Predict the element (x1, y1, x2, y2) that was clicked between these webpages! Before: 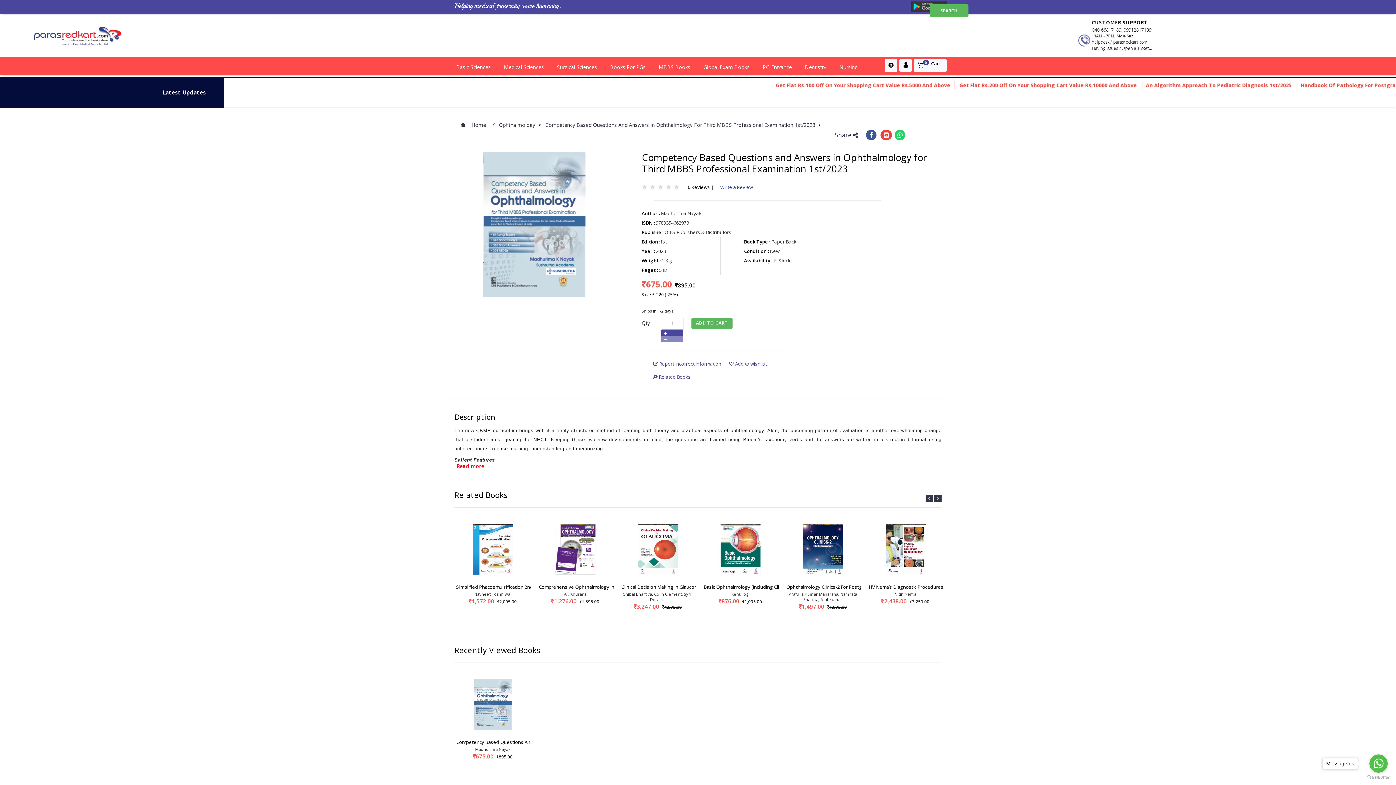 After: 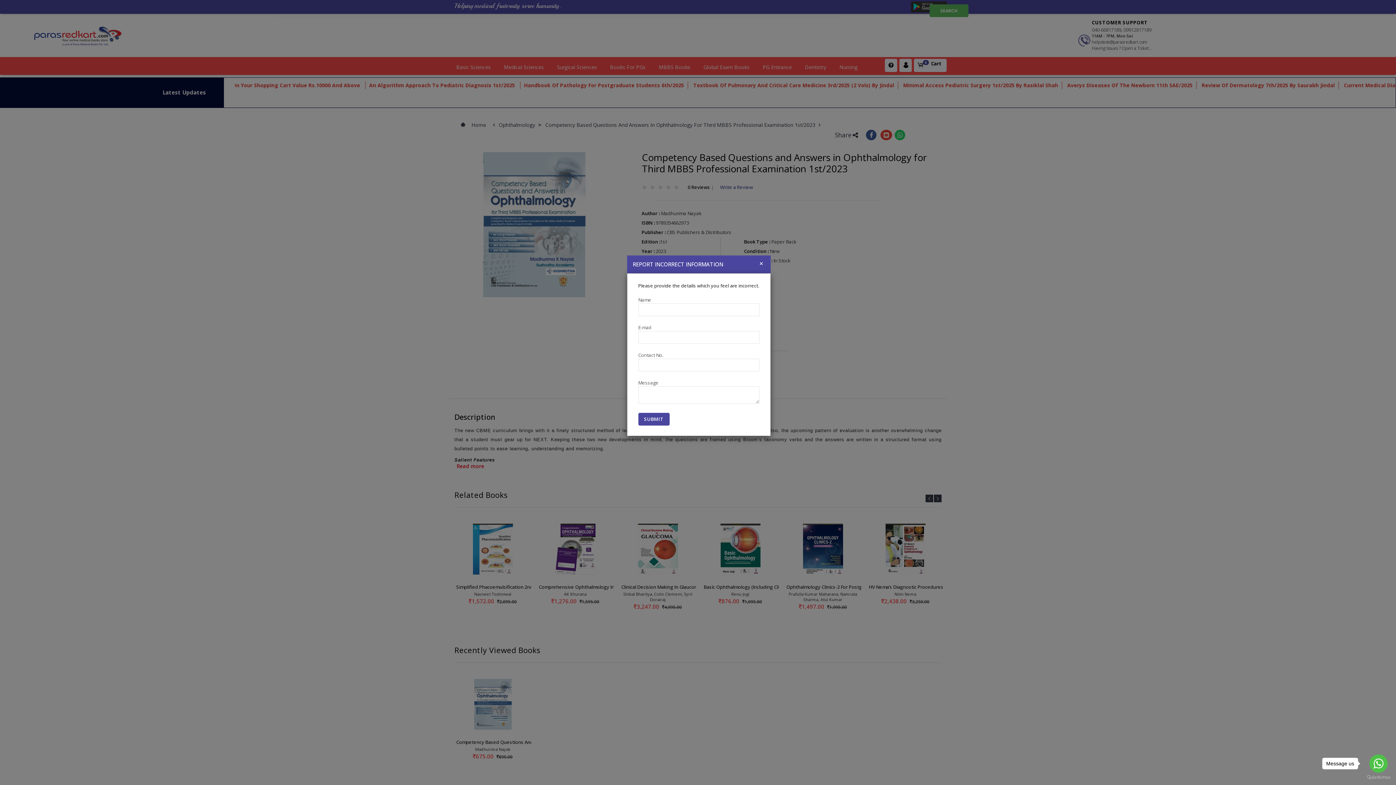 Action: label:  Report Incorrect Information bbox: (653, 360, 721, 367)